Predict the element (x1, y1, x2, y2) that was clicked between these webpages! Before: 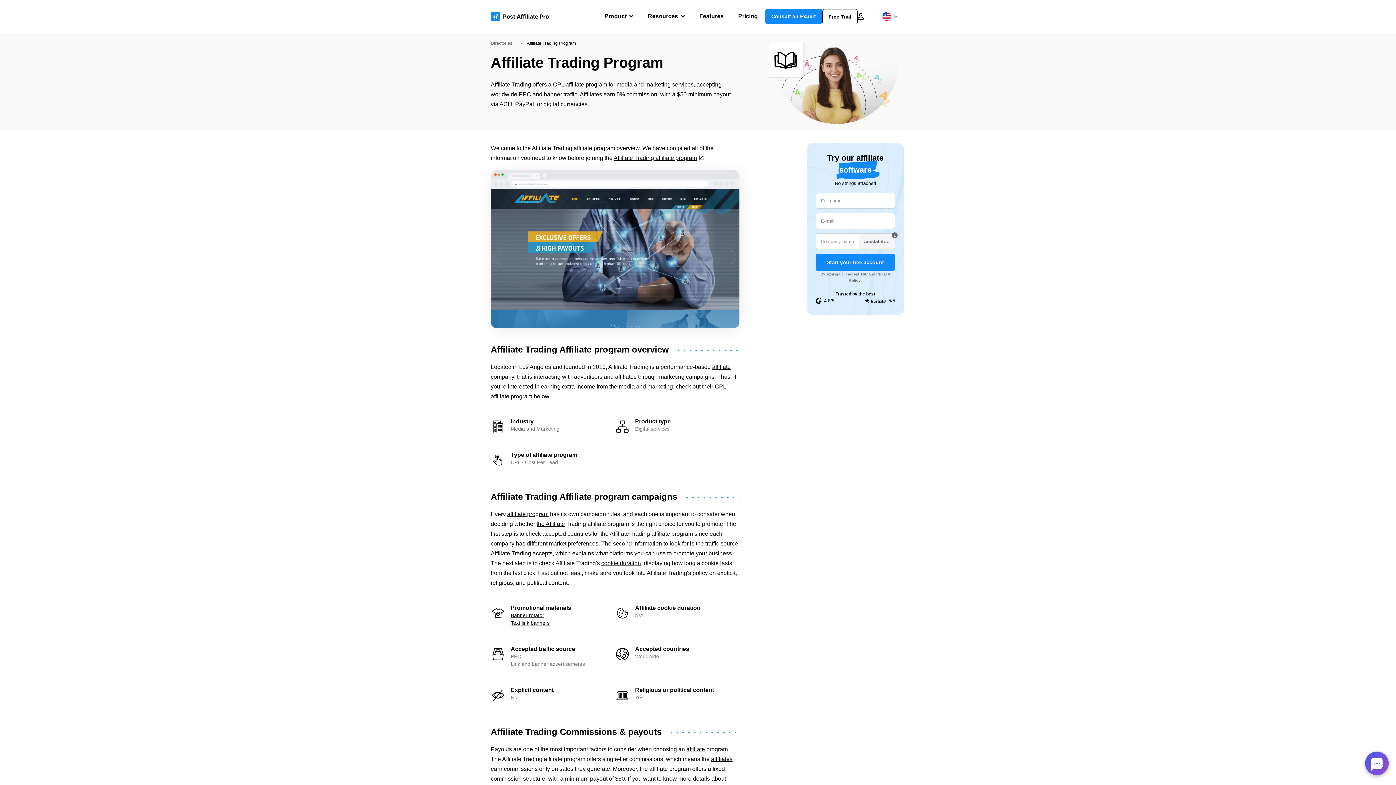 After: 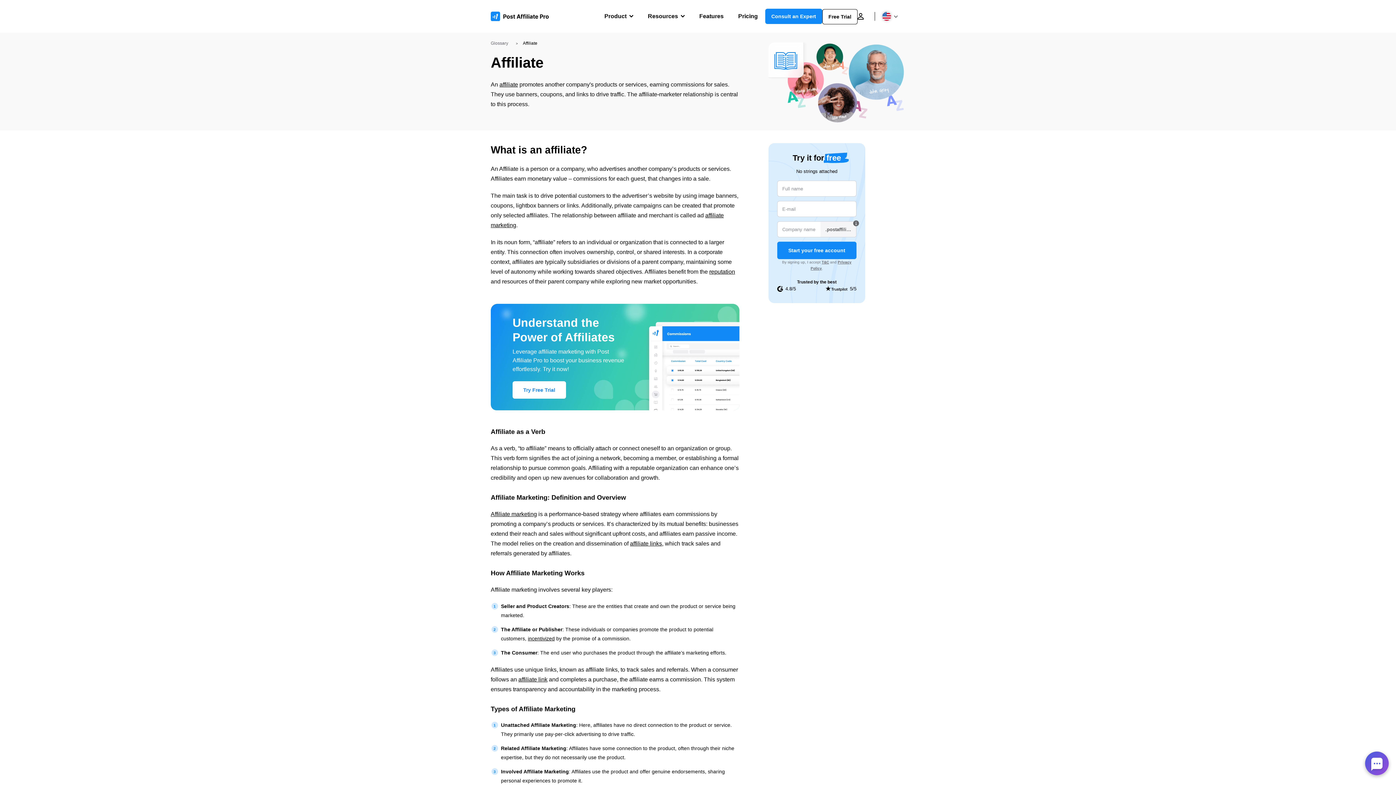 Action: bbox: (686, 746, 705, 752) label: affiliate